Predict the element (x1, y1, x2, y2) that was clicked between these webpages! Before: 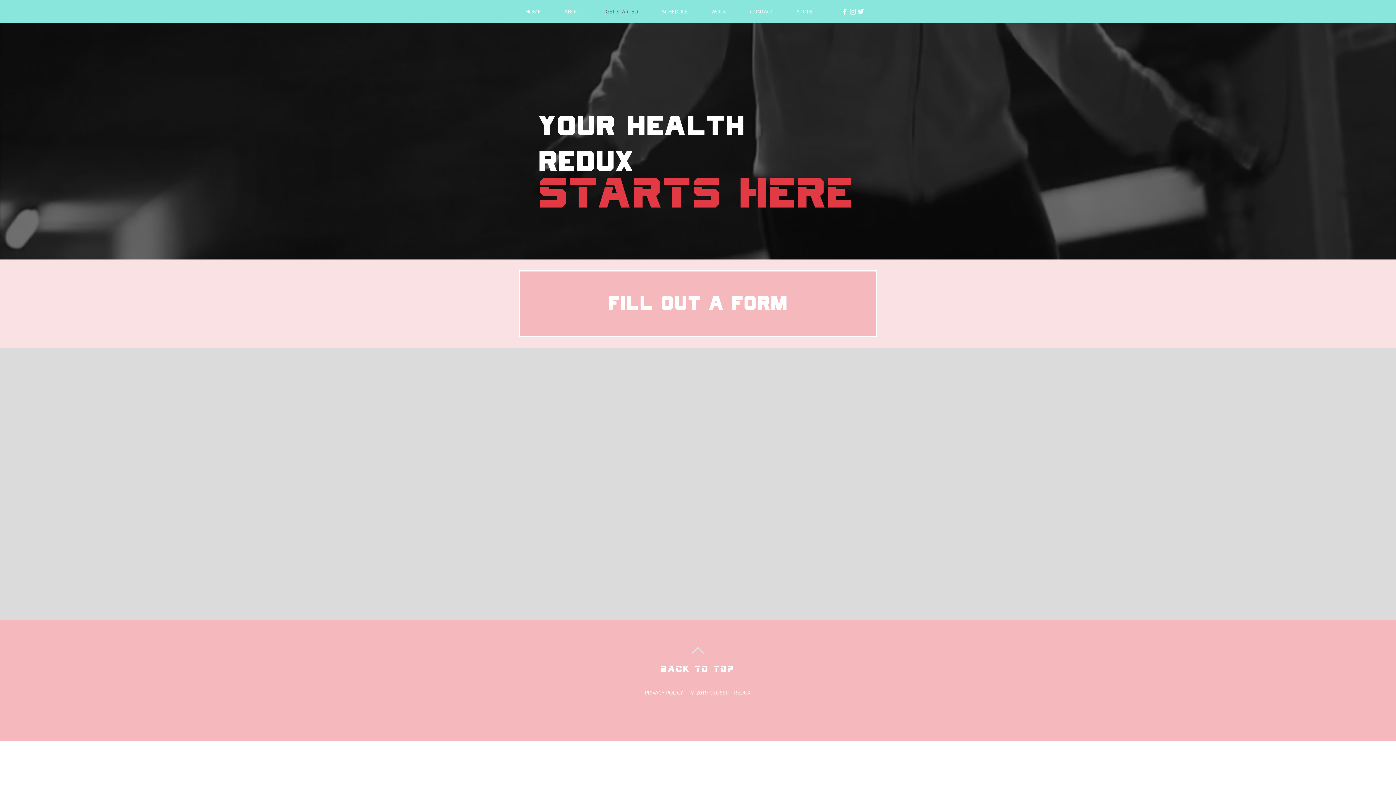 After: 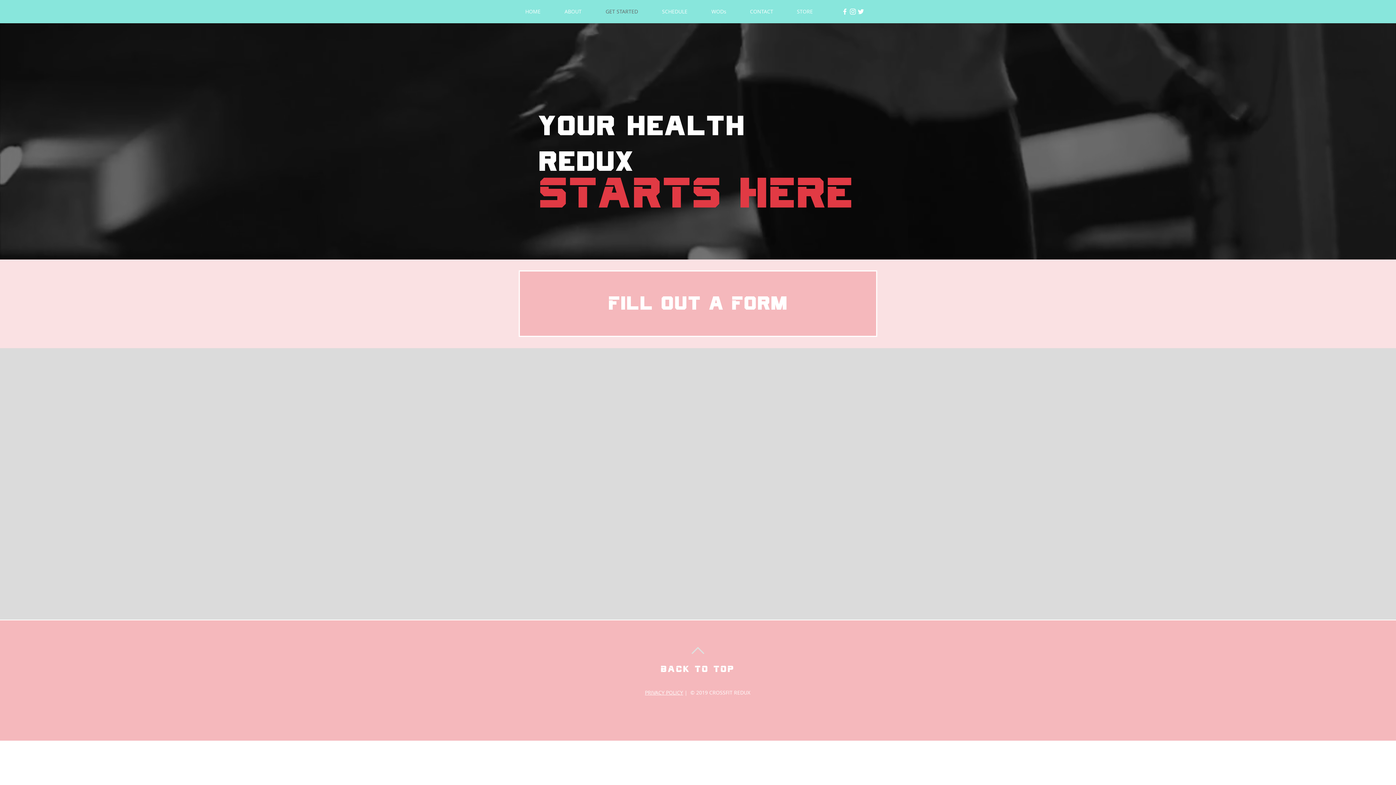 Action: bbox: (600, 5, 656, 18) label: GET STARTED